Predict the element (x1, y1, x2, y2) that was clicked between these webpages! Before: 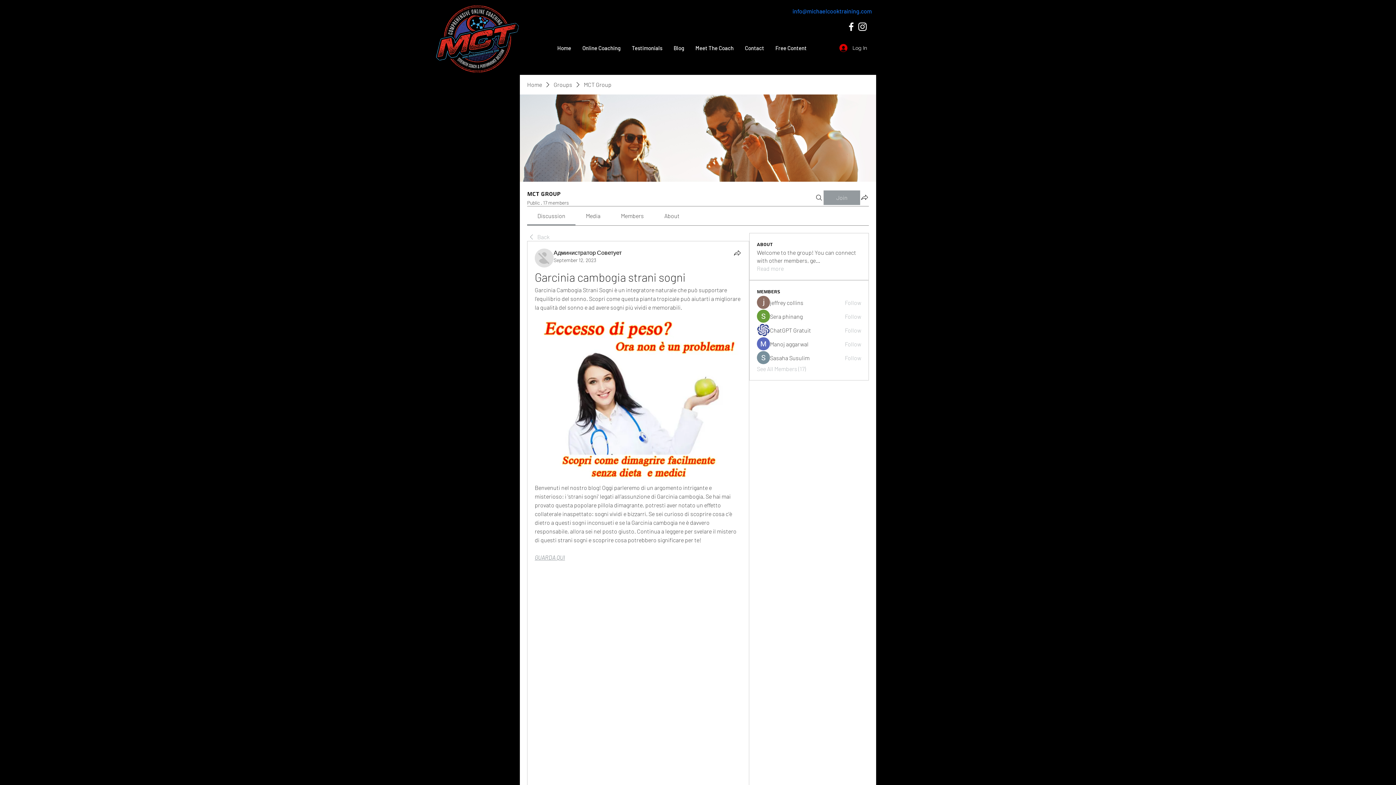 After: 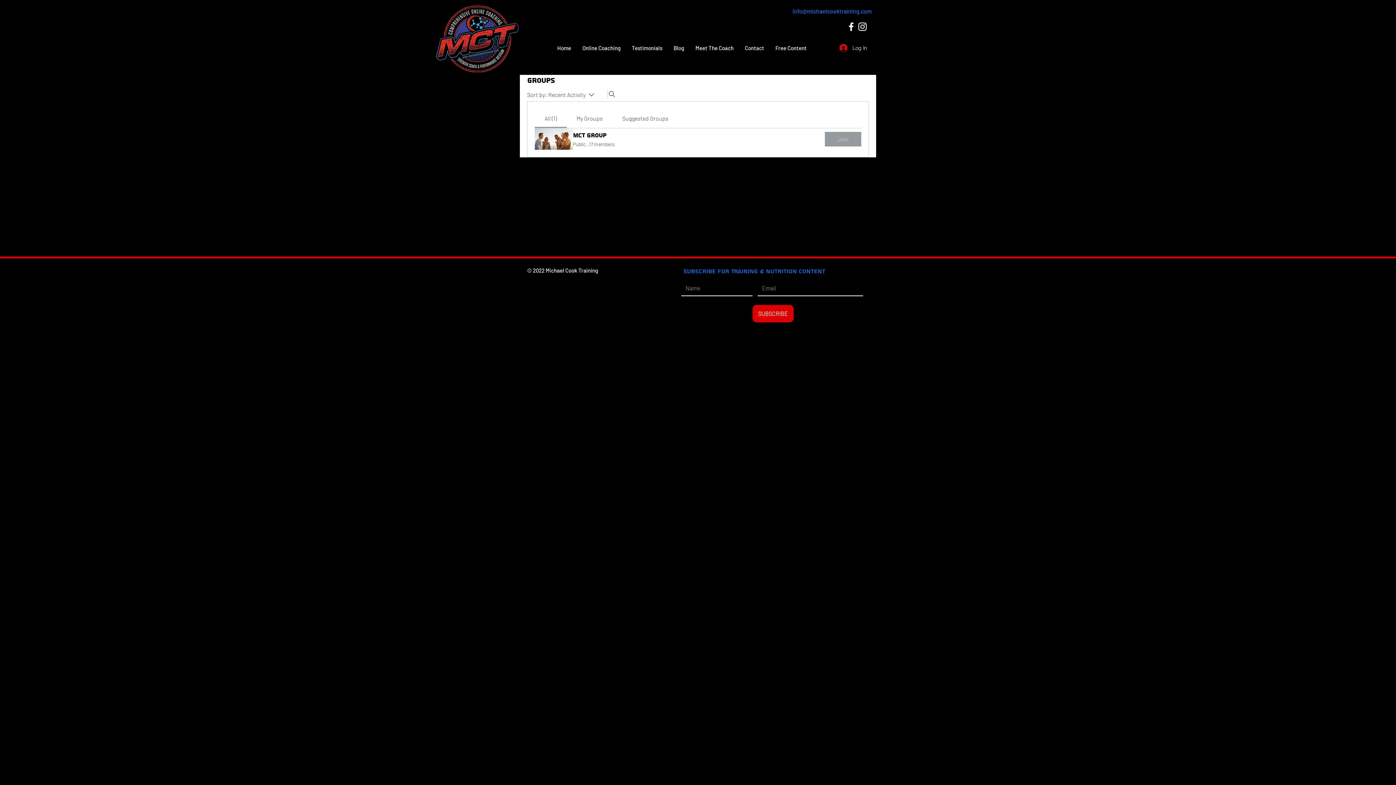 Action: bbox: (553, 80, 572, 88) label: Groups